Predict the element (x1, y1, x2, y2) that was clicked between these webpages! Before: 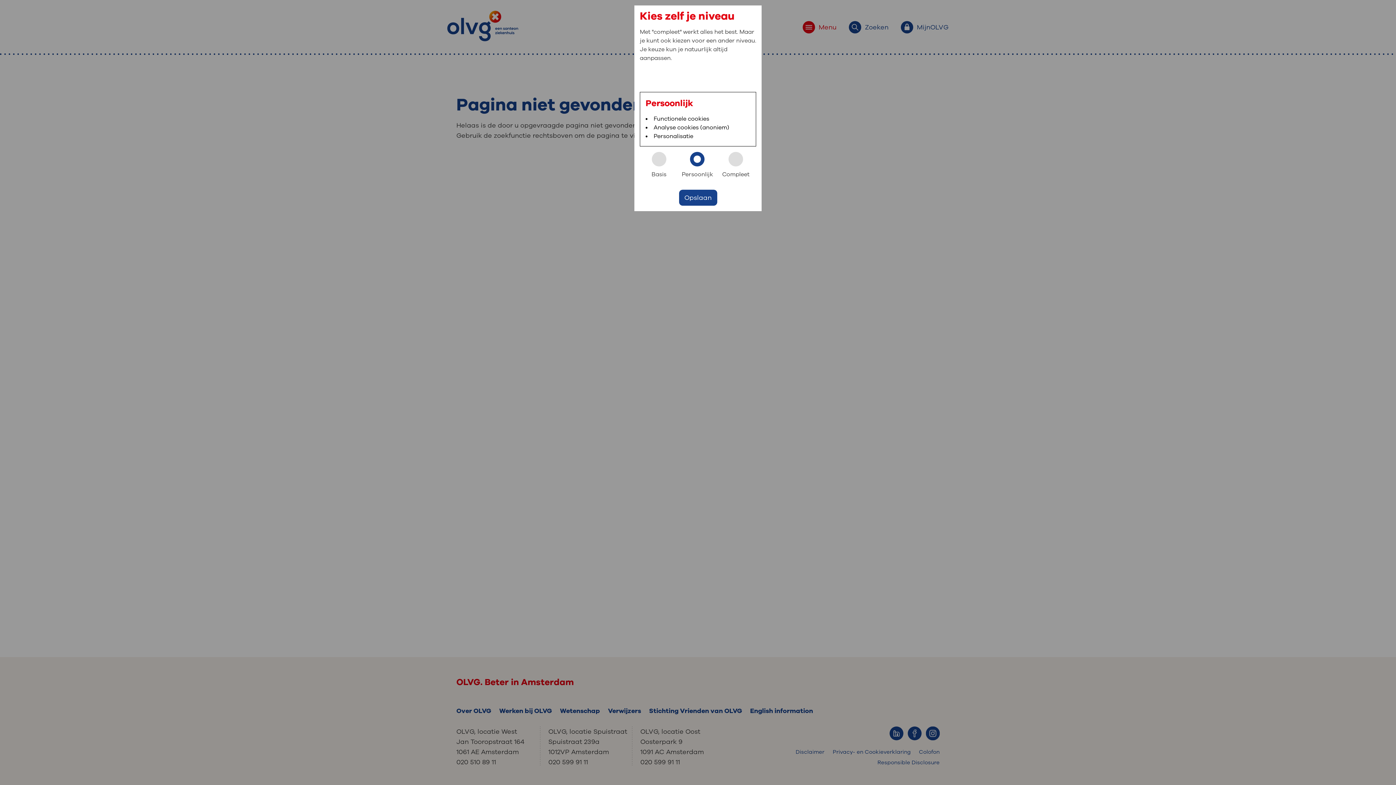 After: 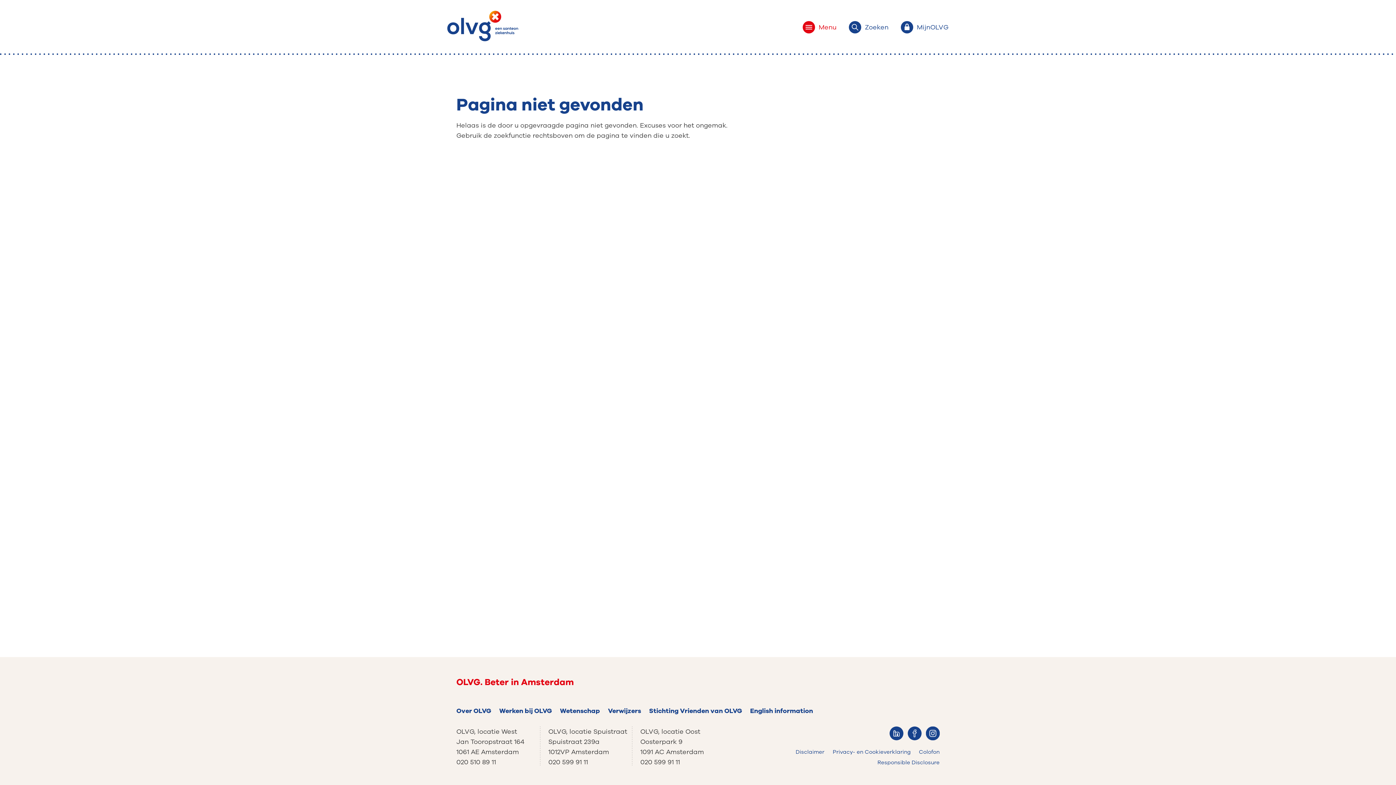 Action: label: Opslaan bbox: (679, 189, 717, 205)